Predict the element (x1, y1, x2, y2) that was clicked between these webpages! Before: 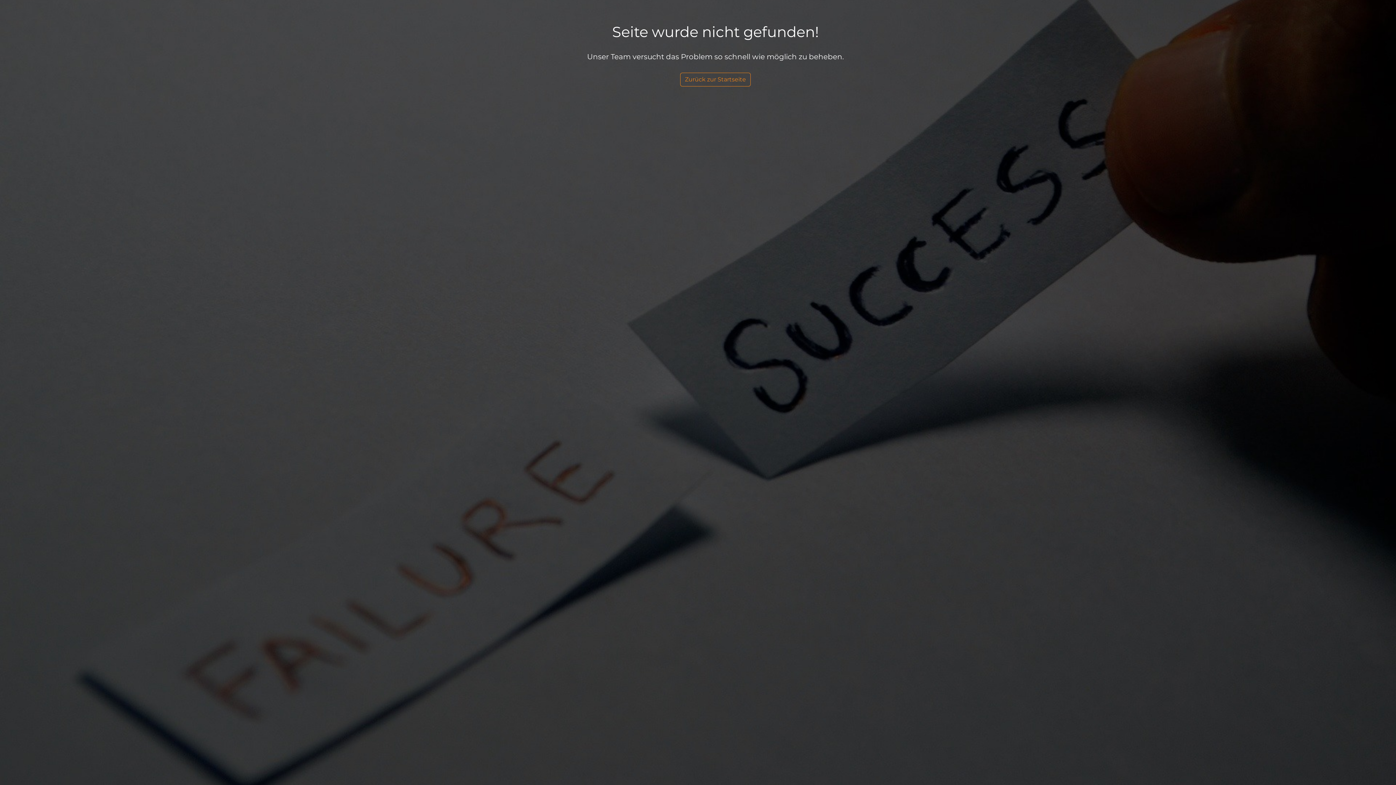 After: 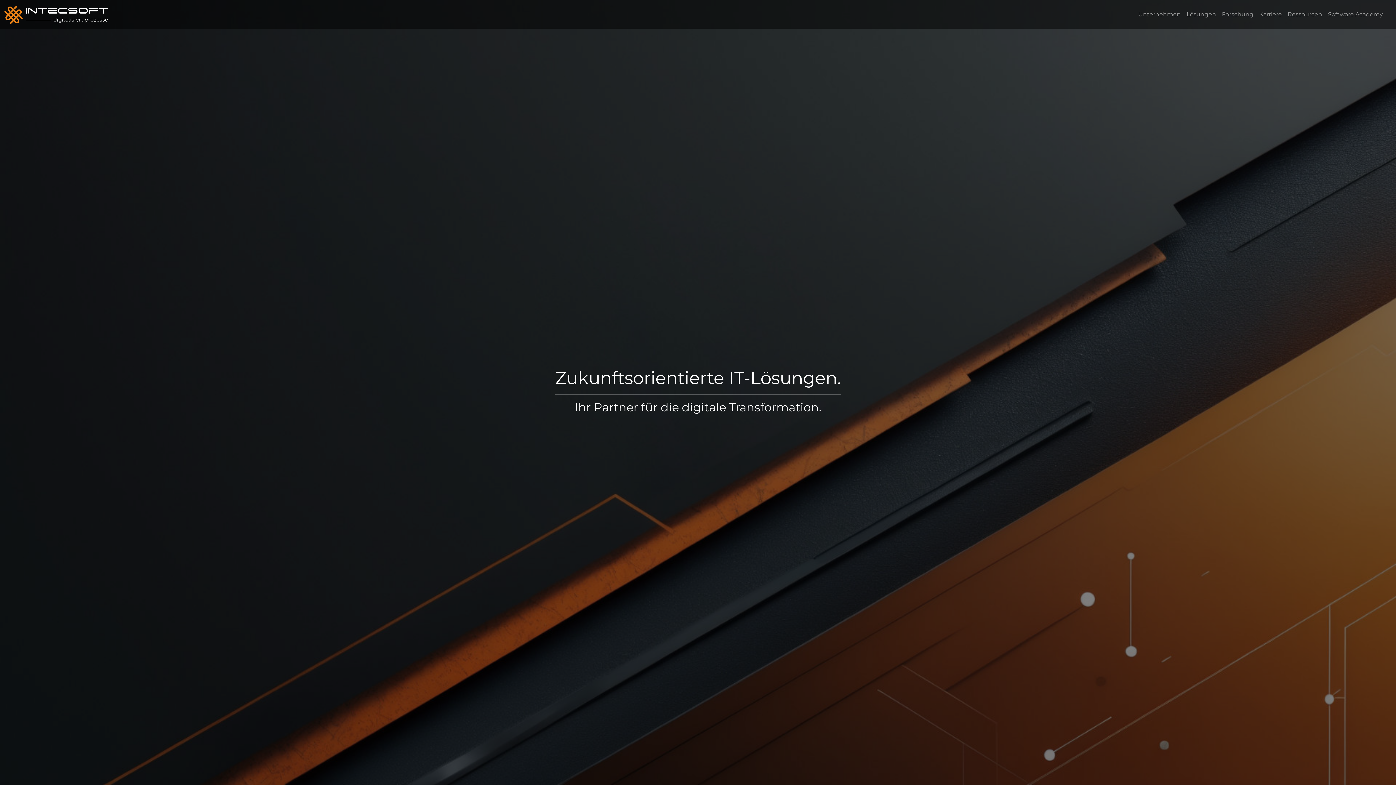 Action: label: Zurück zur Startseite bbox: (680, 72, 750, 86)